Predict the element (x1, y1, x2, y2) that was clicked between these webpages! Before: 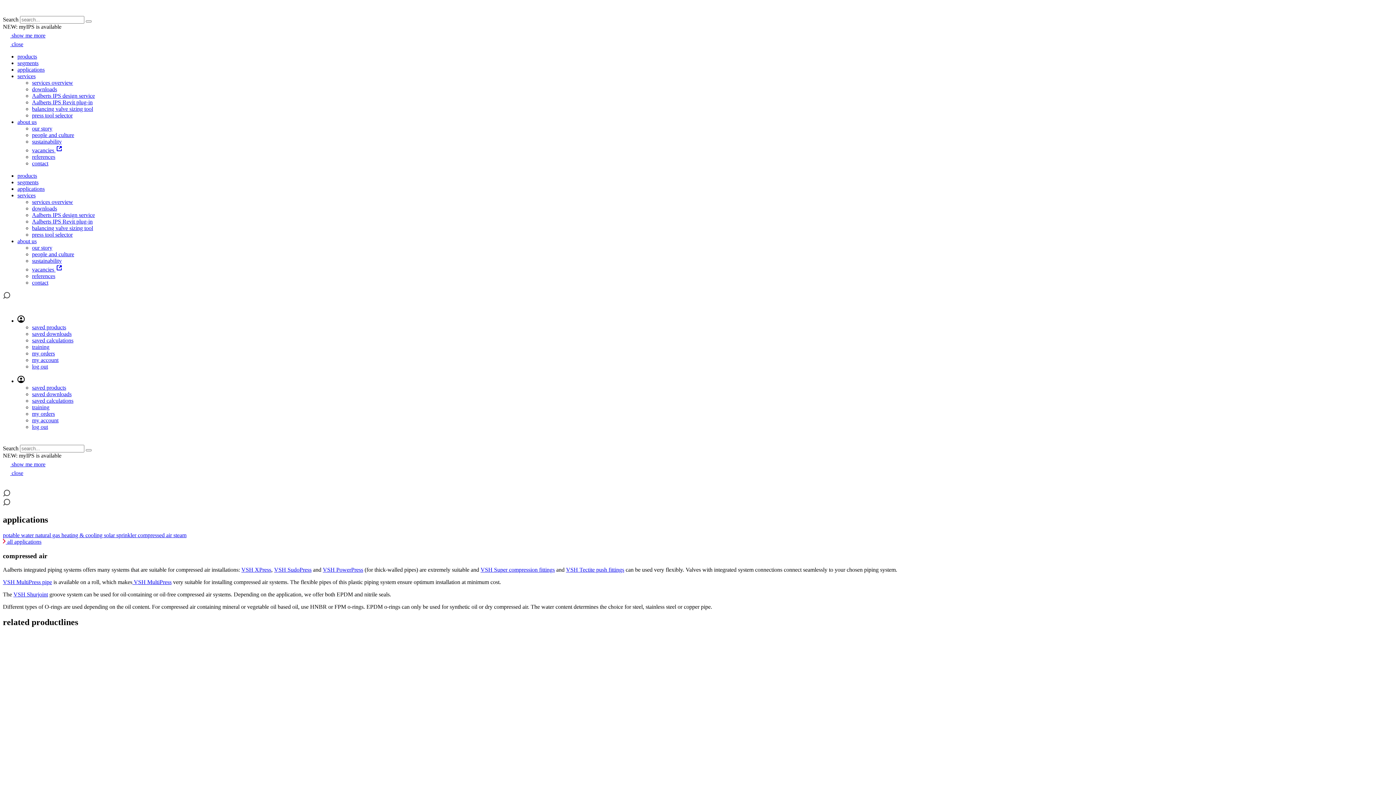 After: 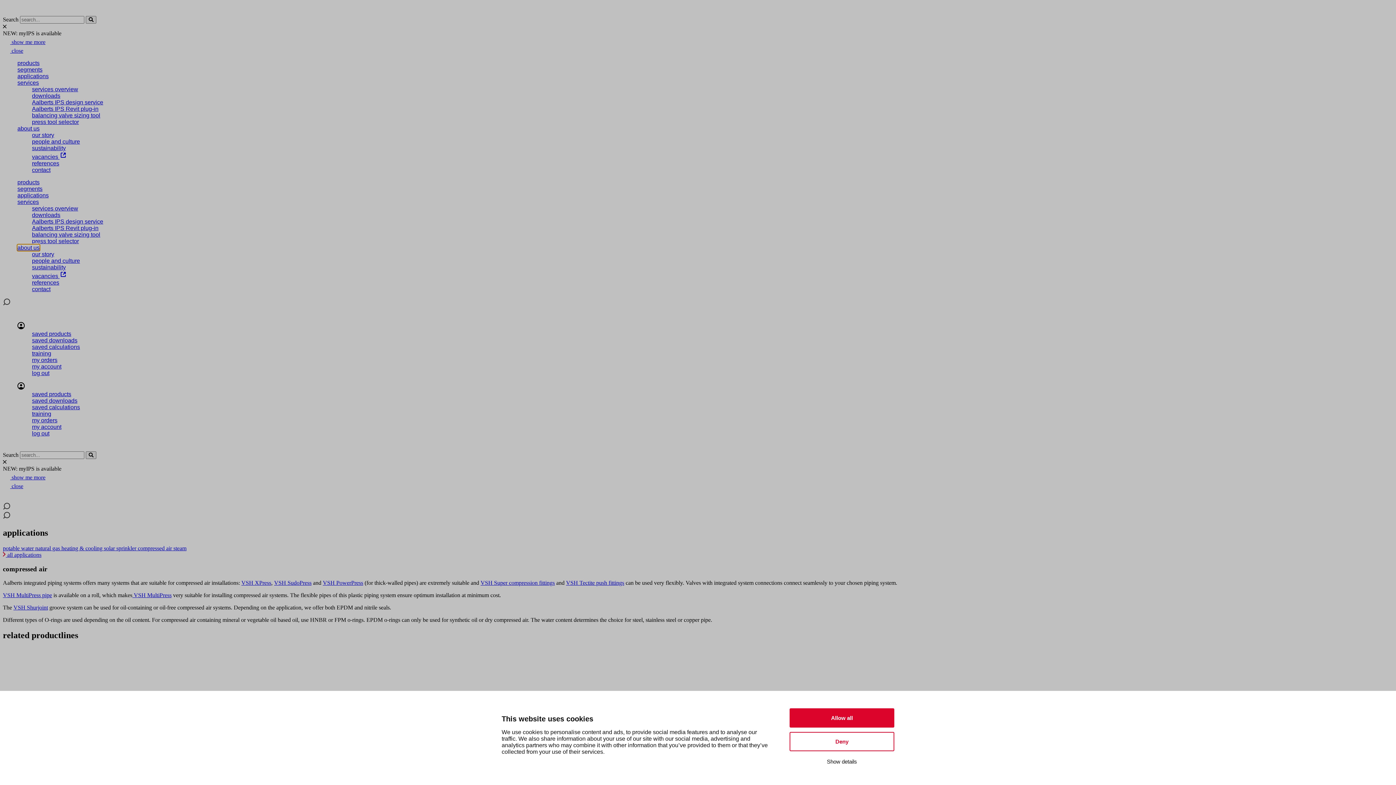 Action: label: about us bbox: (17, 238, 36, 244)